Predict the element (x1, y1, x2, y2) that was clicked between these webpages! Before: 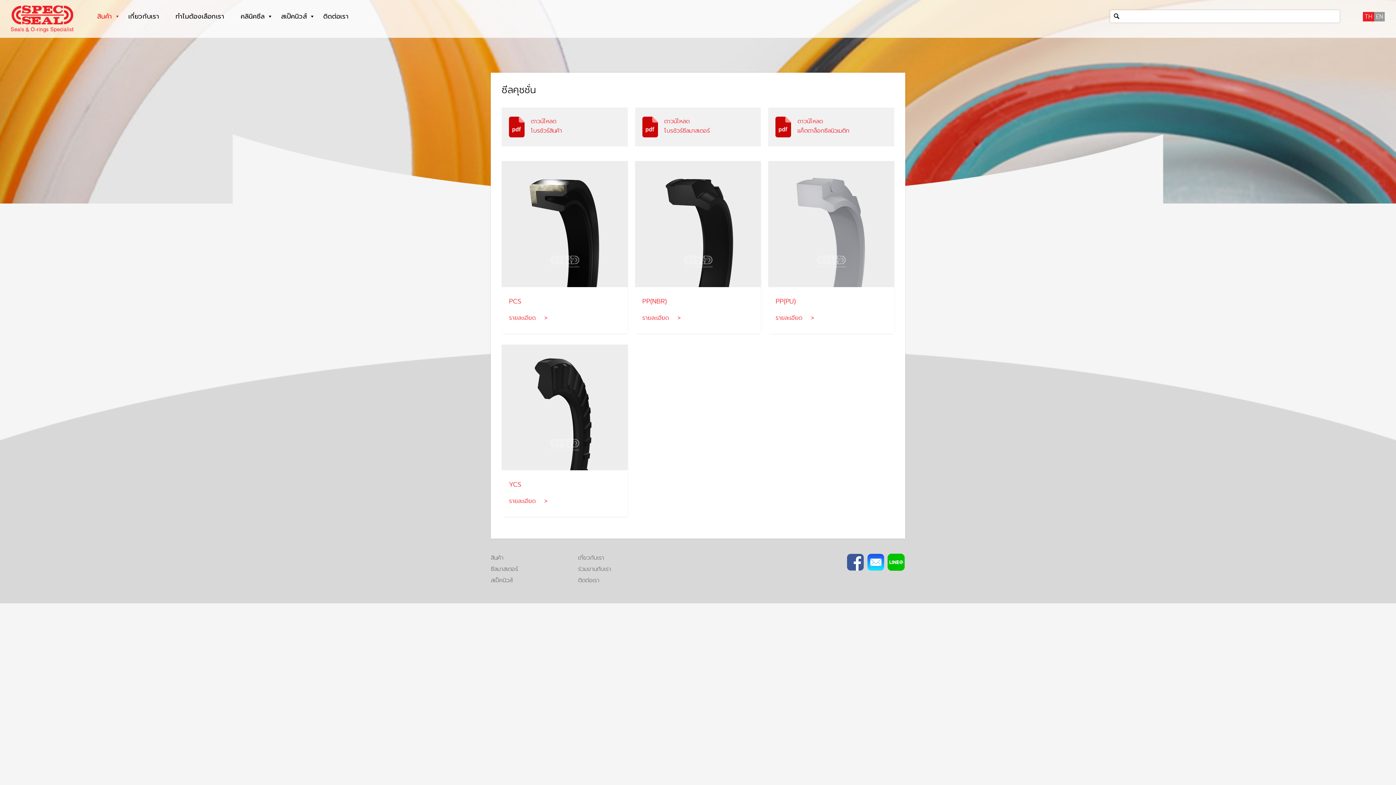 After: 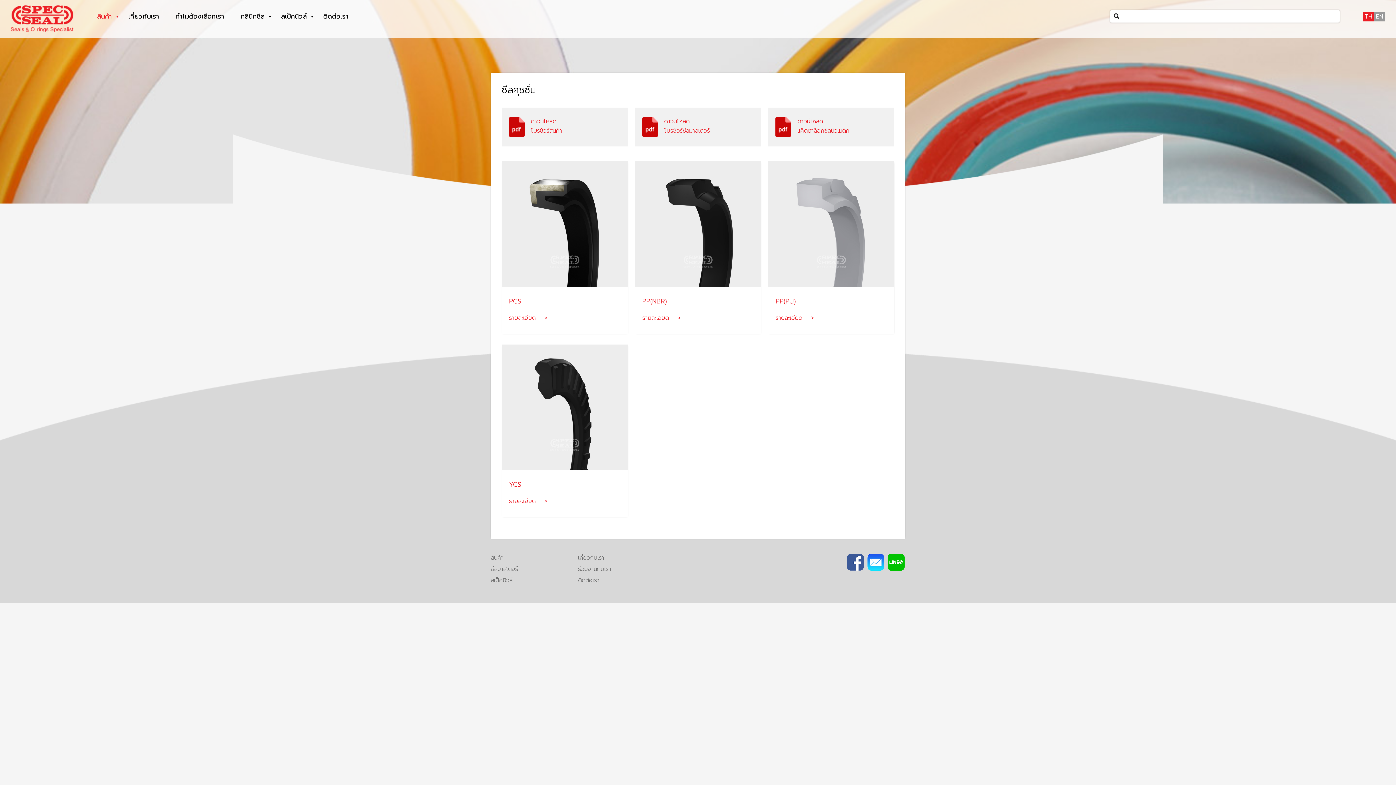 Action: label: TH bbox: (1363, 12, 1374, 21)